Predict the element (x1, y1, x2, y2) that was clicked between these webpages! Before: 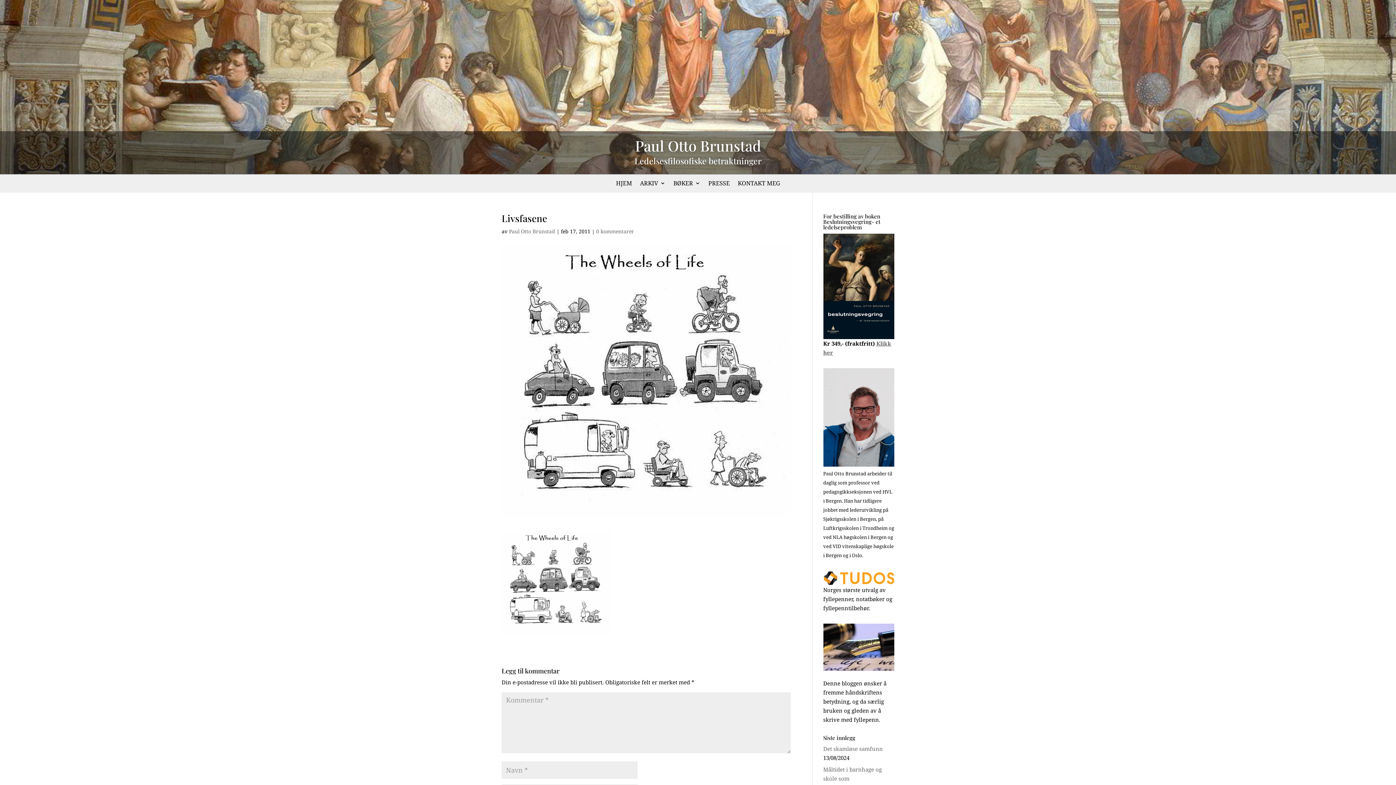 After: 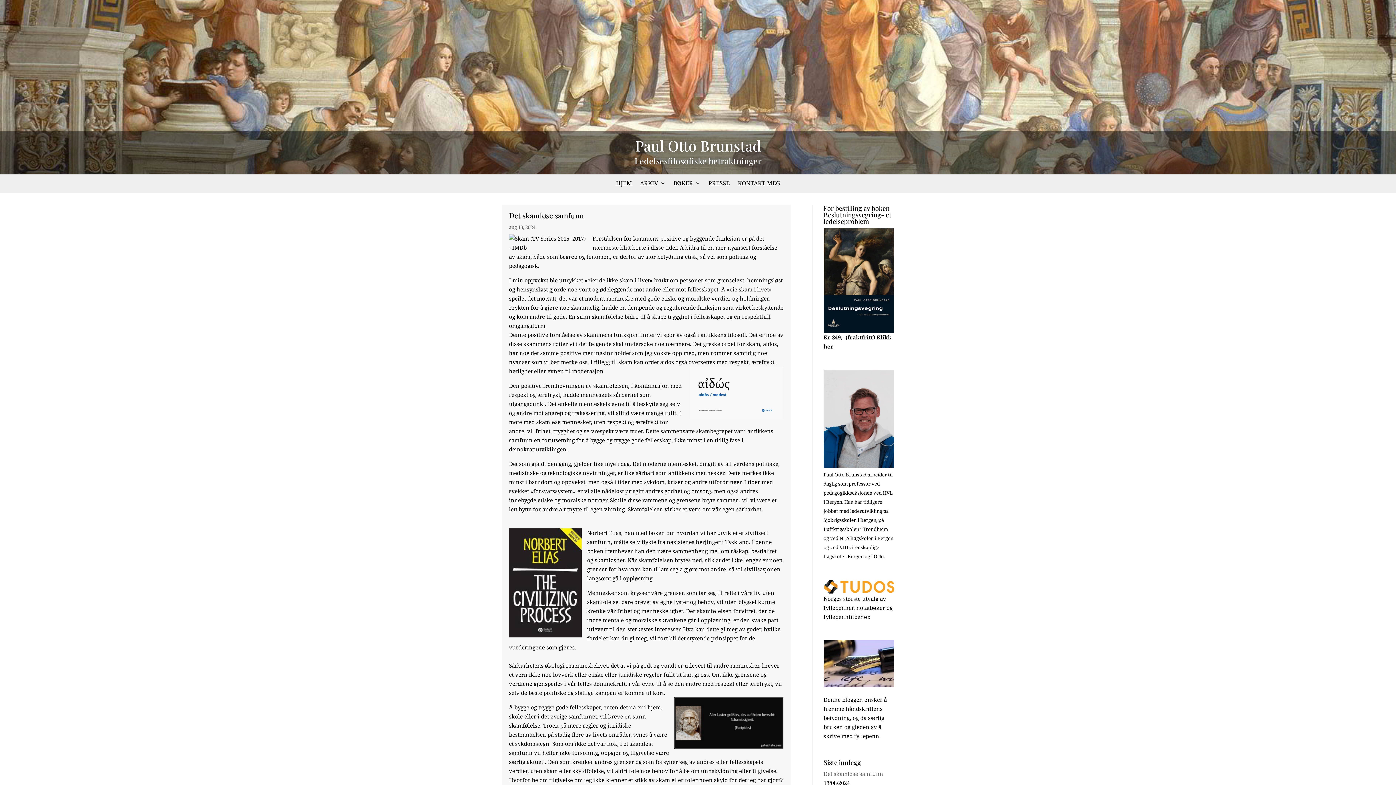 Action: bbox: (616, 180, 632, 188) label: HJEM